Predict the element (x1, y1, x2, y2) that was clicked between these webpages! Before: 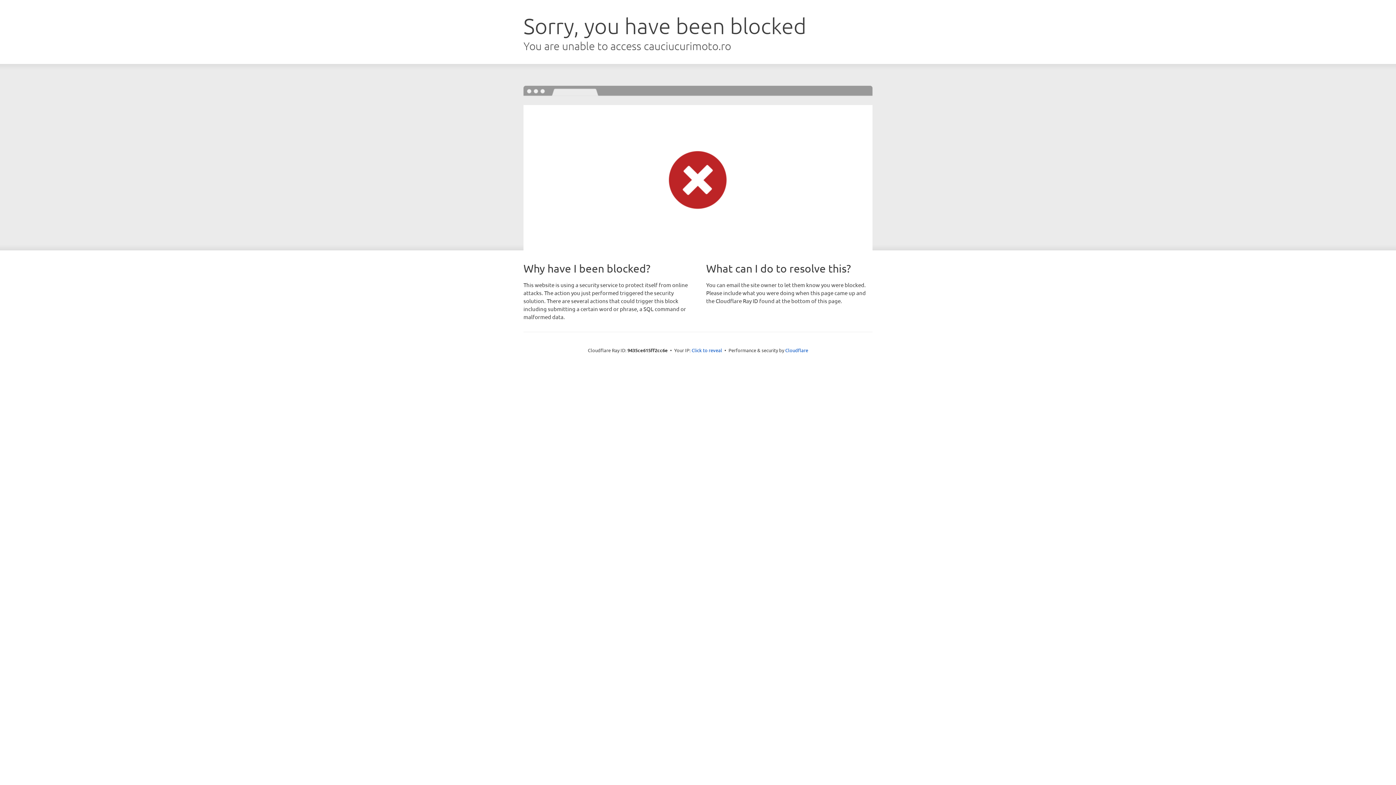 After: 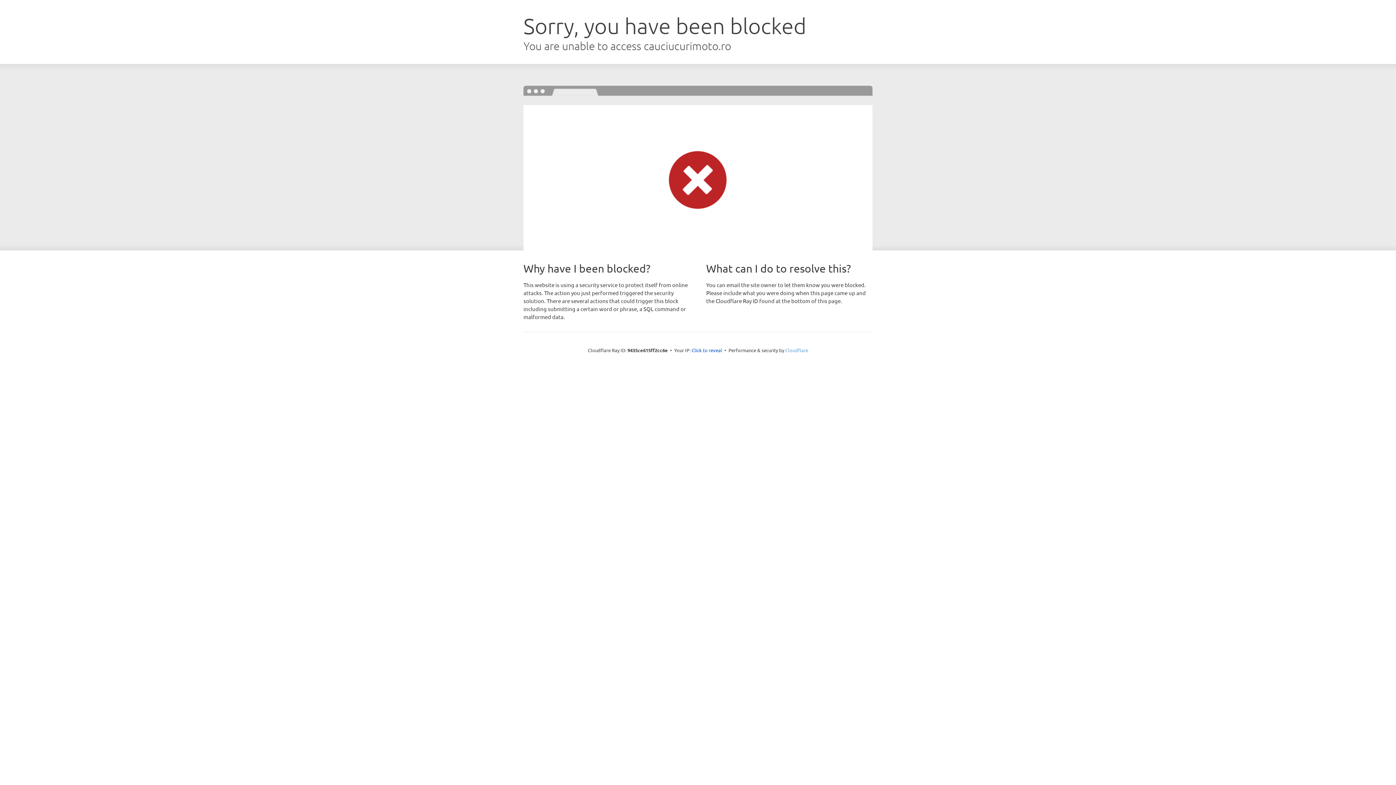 Action: bbox: (785, 347, 808, 353) label: Cloudflare